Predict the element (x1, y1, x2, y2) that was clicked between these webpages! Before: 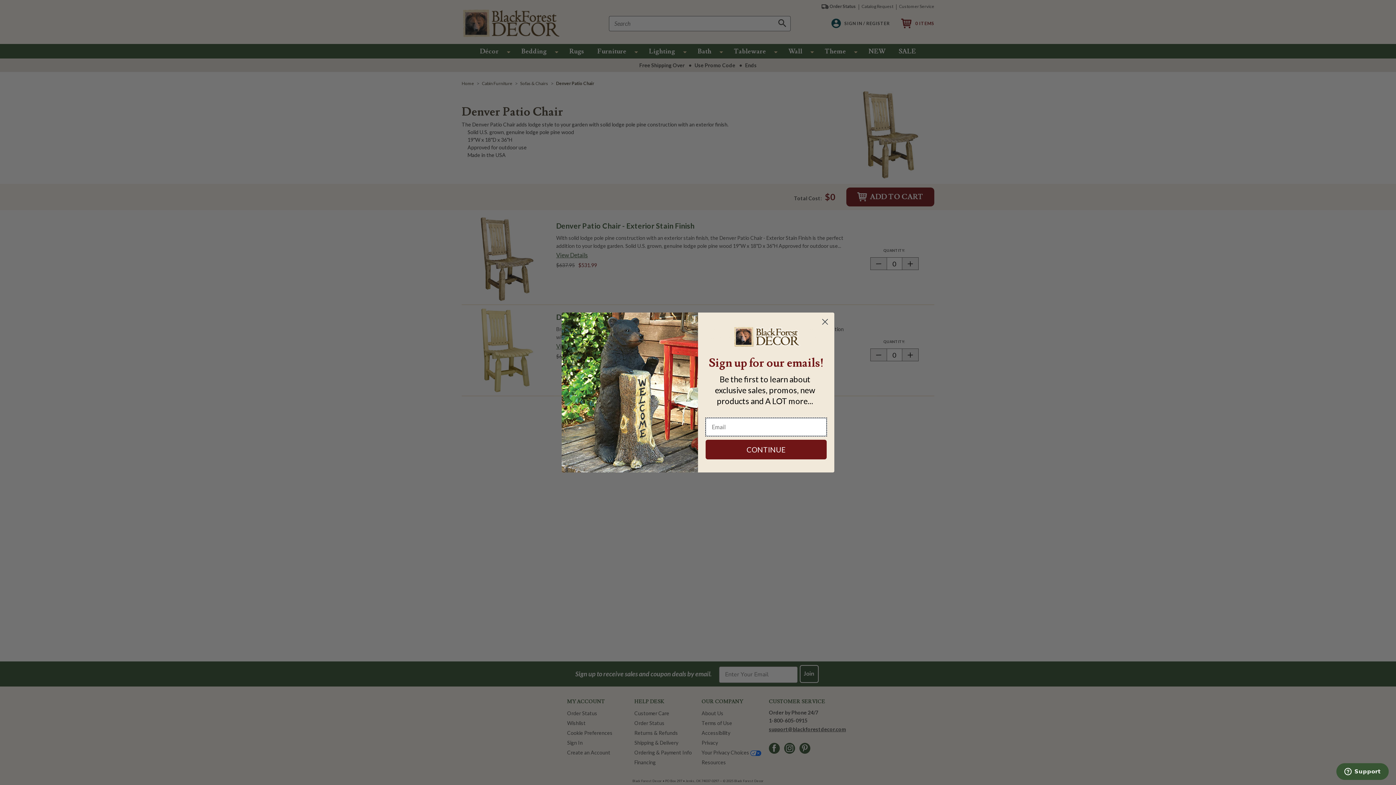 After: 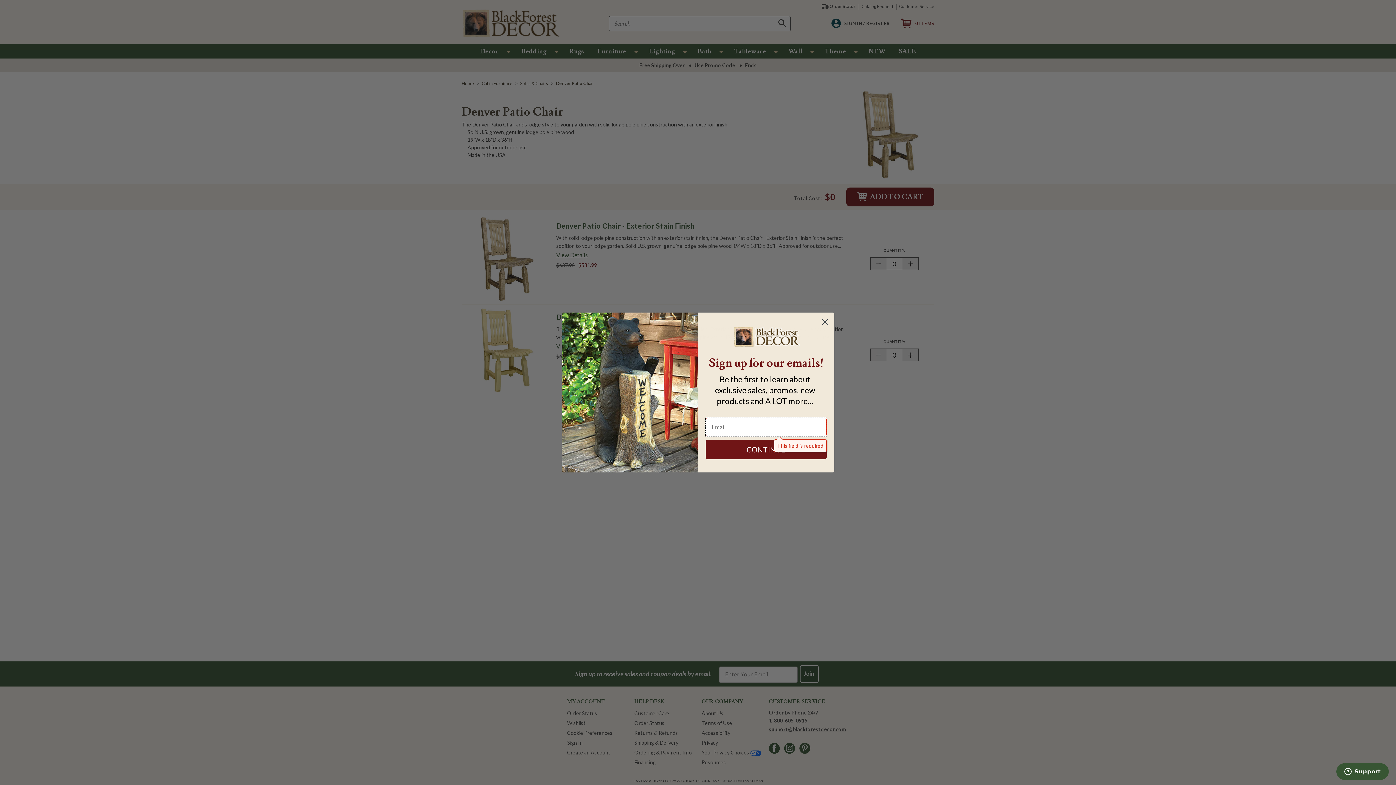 Action: label: CONTINUE bbox: (705, 439, 826, 459)